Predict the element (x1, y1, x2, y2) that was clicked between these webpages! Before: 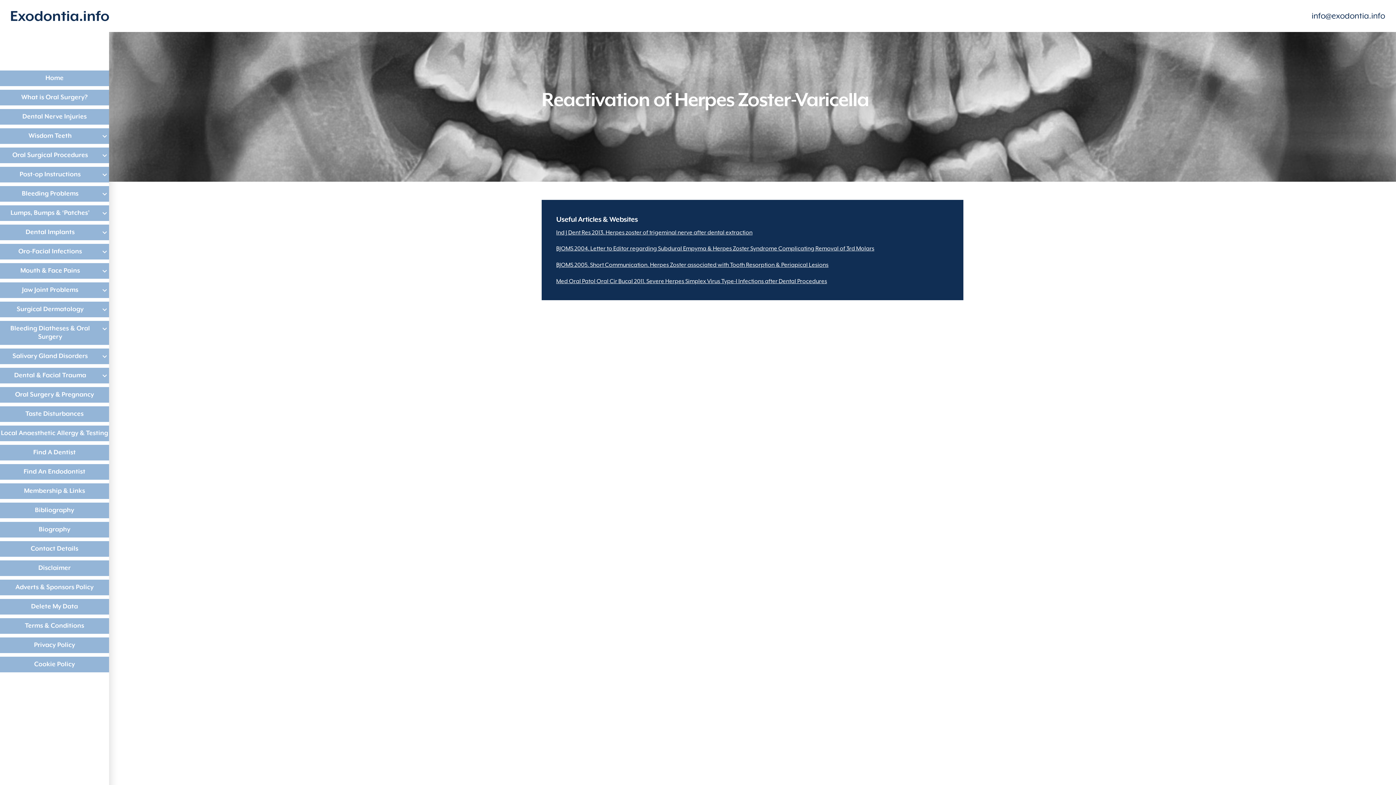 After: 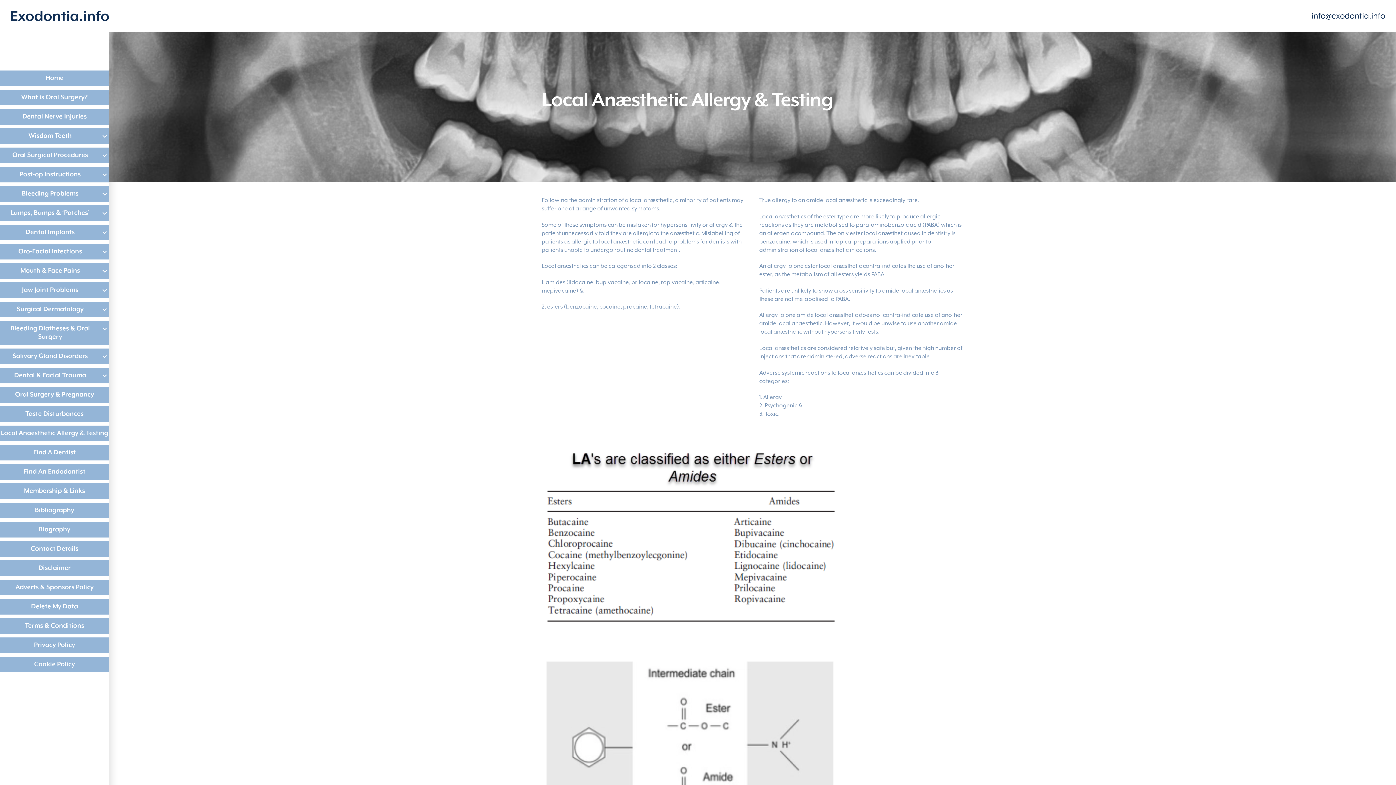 Action: bbox: (0, 429, 108, 437) label: Local Anaesthetic Allergy & Testing